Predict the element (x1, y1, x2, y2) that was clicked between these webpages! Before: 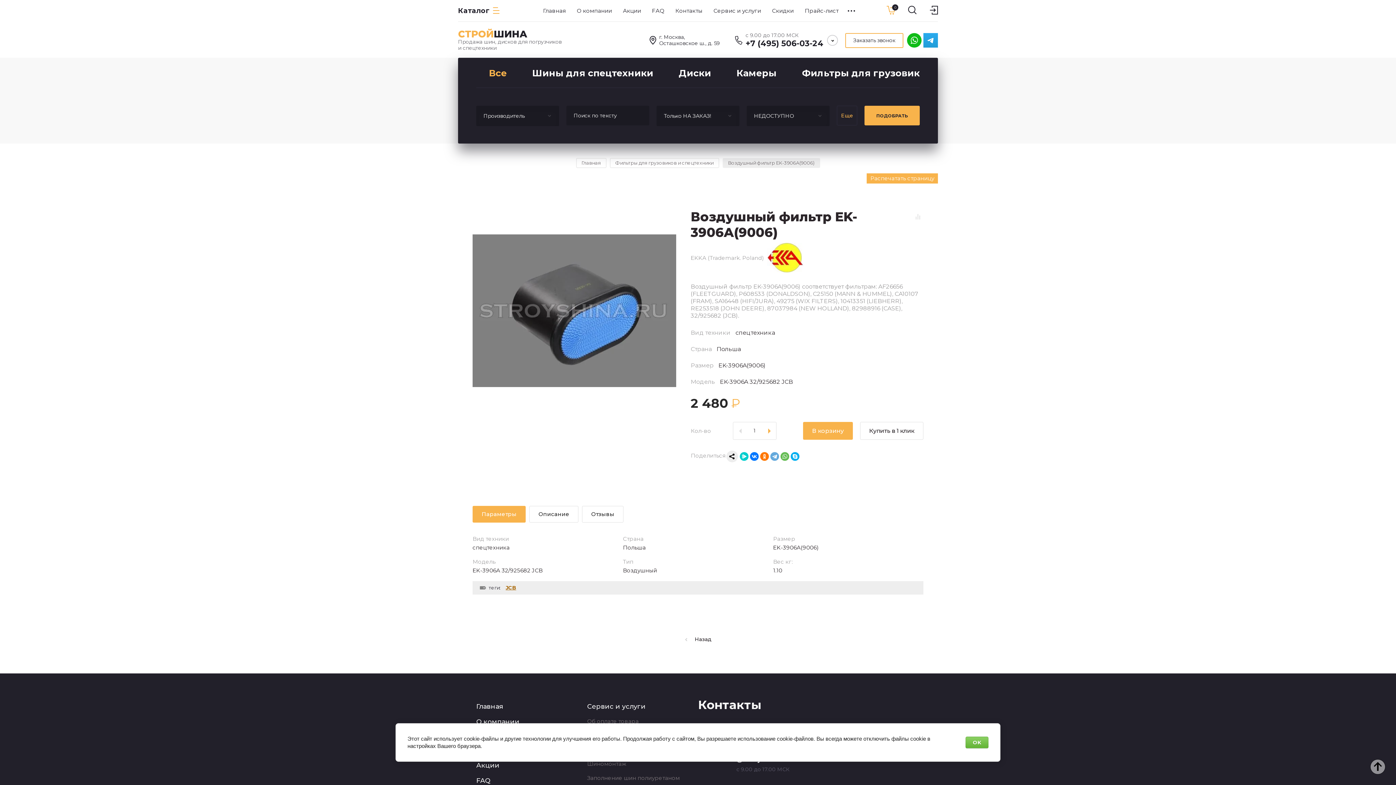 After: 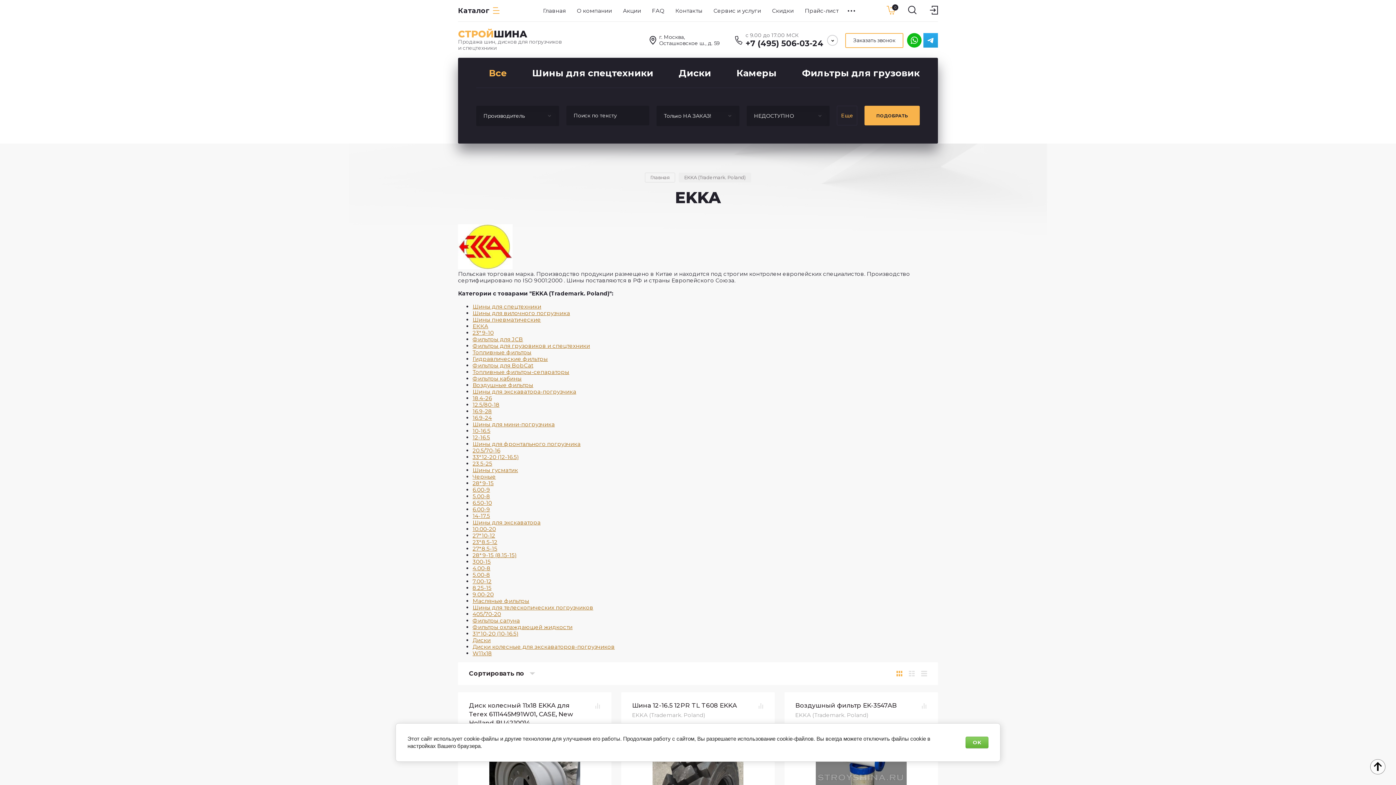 Action: label: EKKA (Trademark. Poland) bbox: (690, 254, 764, 261)